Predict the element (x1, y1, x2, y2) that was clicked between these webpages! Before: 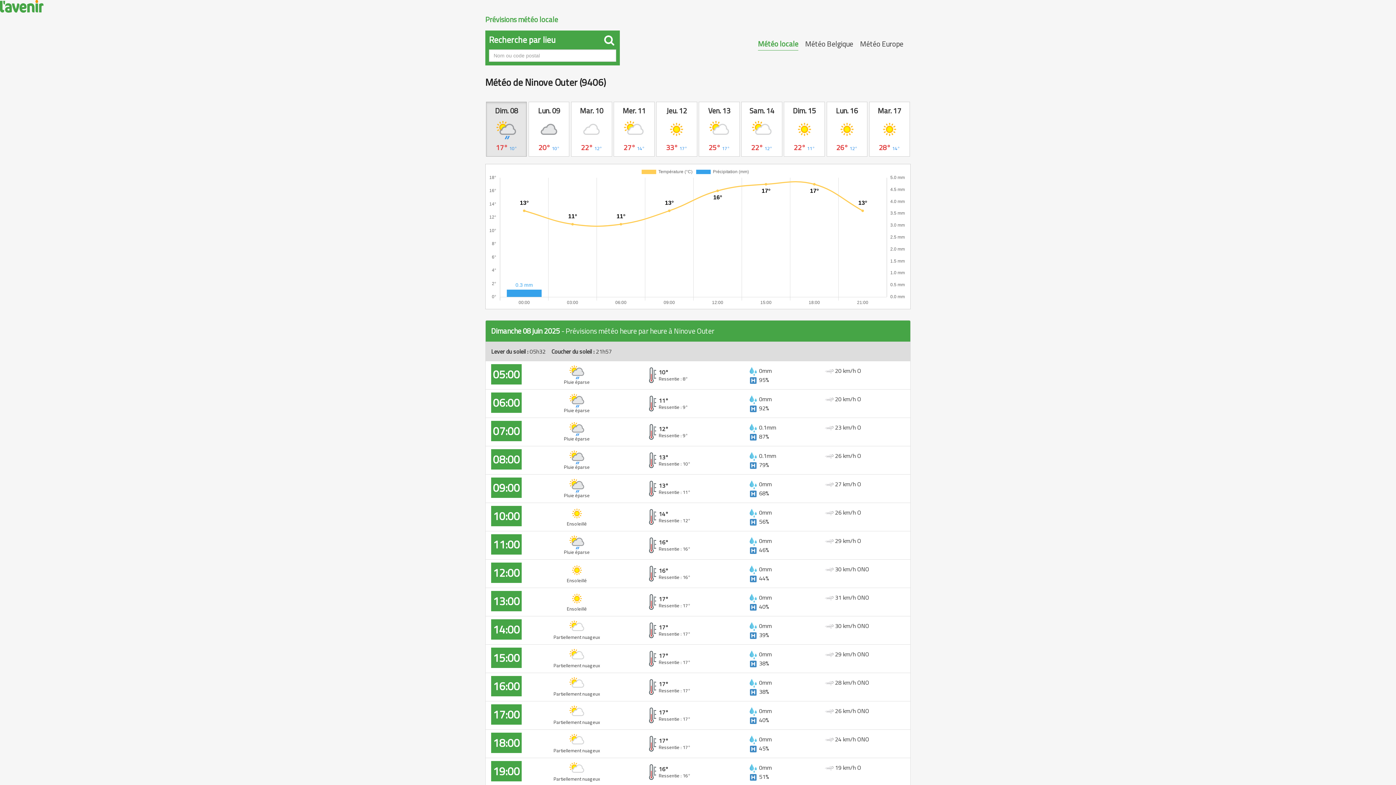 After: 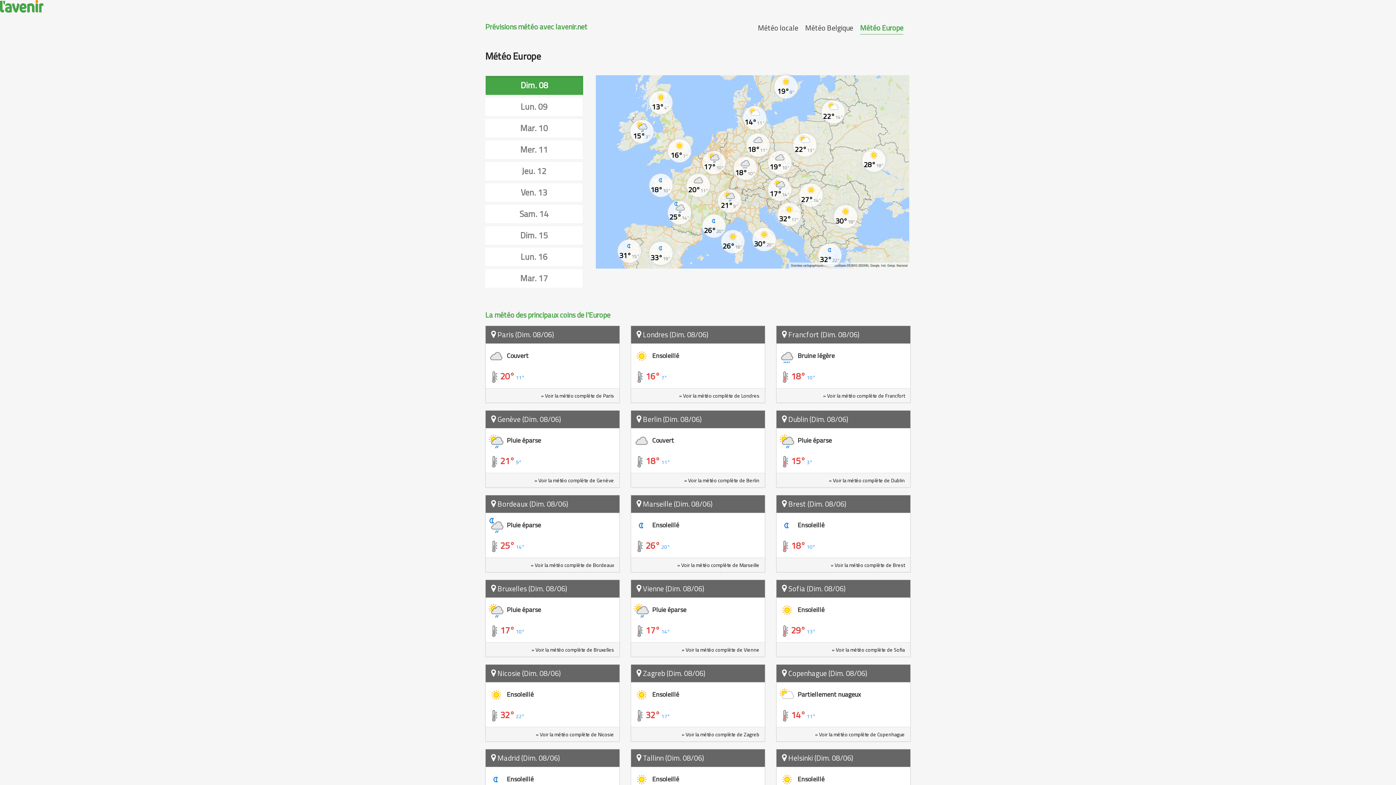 Action: bbox: (860, 37, 903, 50) label: Météo Europe